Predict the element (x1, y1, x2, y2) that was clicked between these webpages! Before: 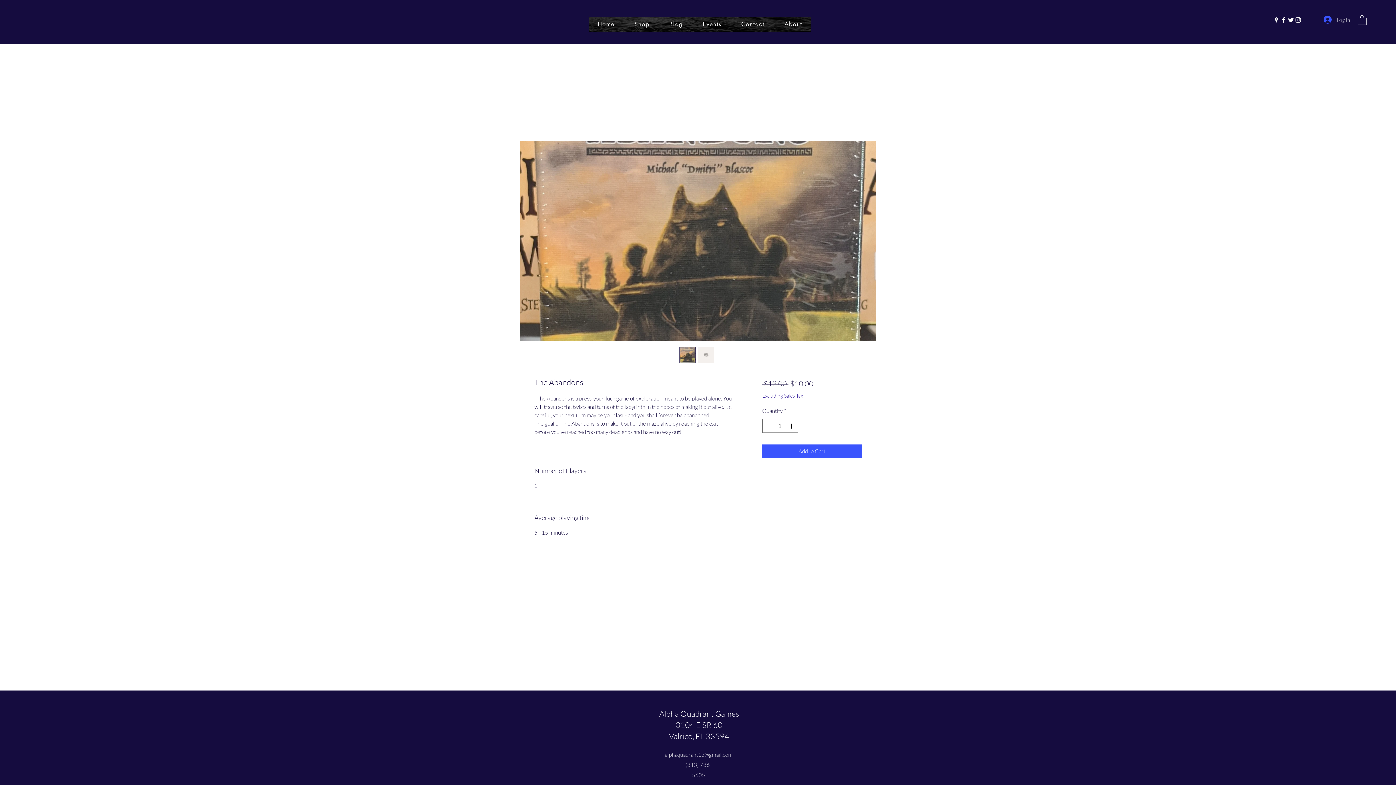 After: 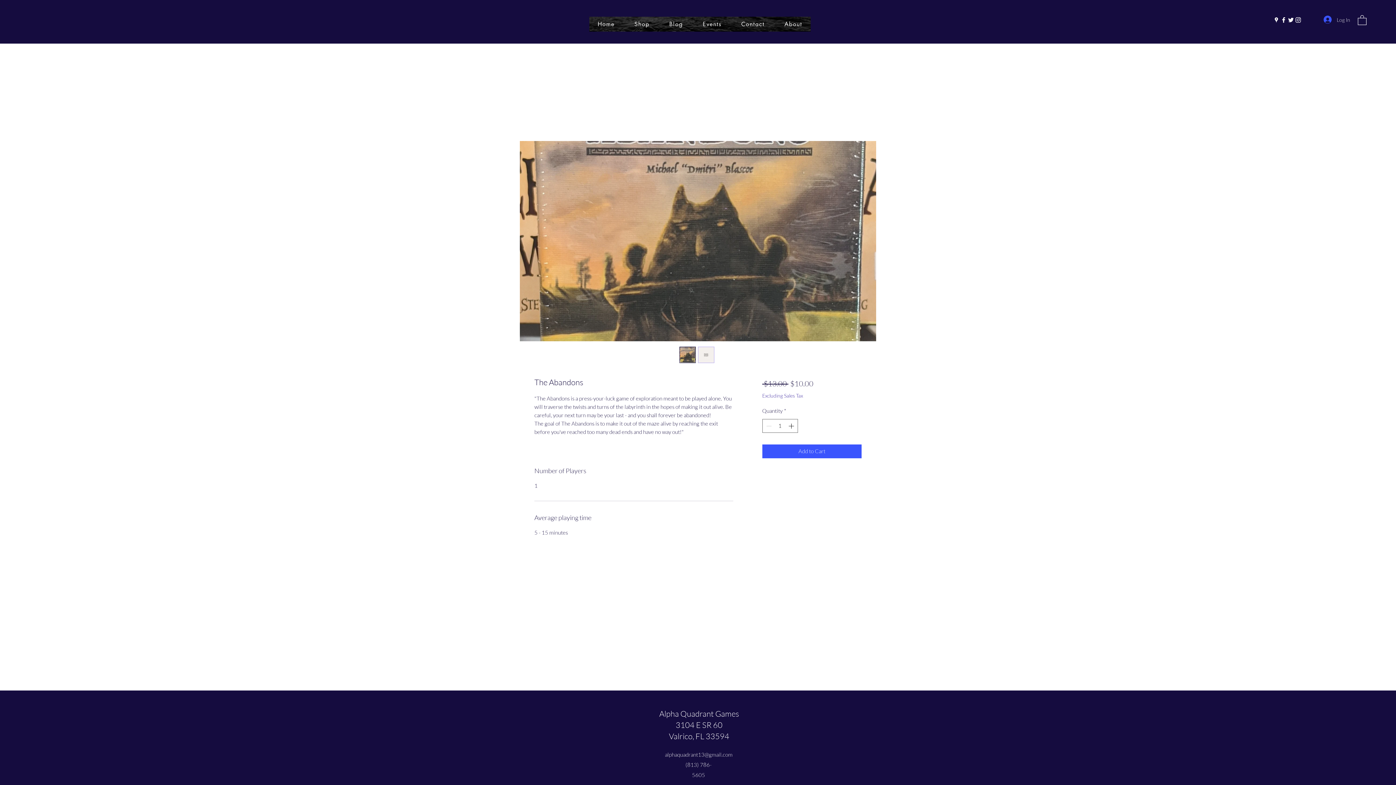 Action: bbox: (1280, 16, 1287, 23) label: Facebook